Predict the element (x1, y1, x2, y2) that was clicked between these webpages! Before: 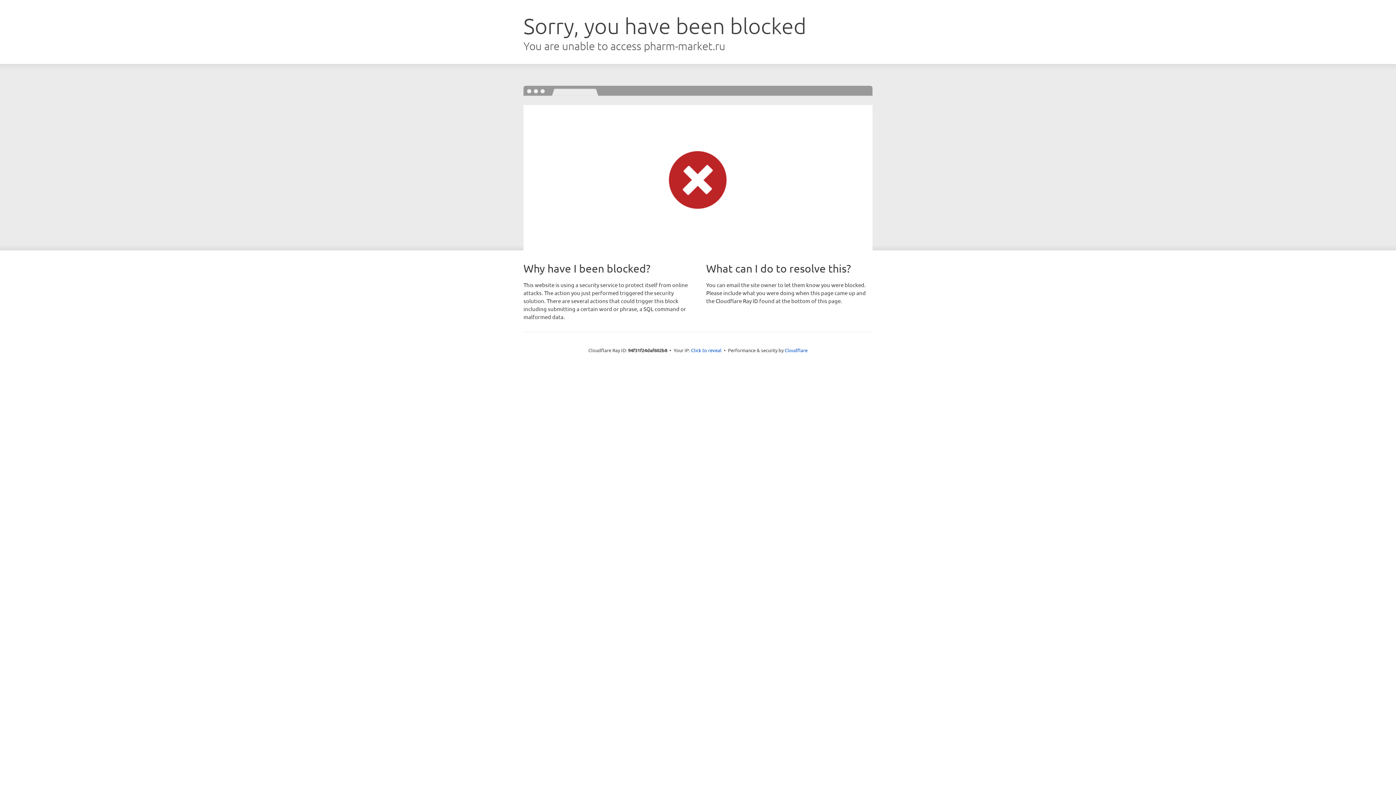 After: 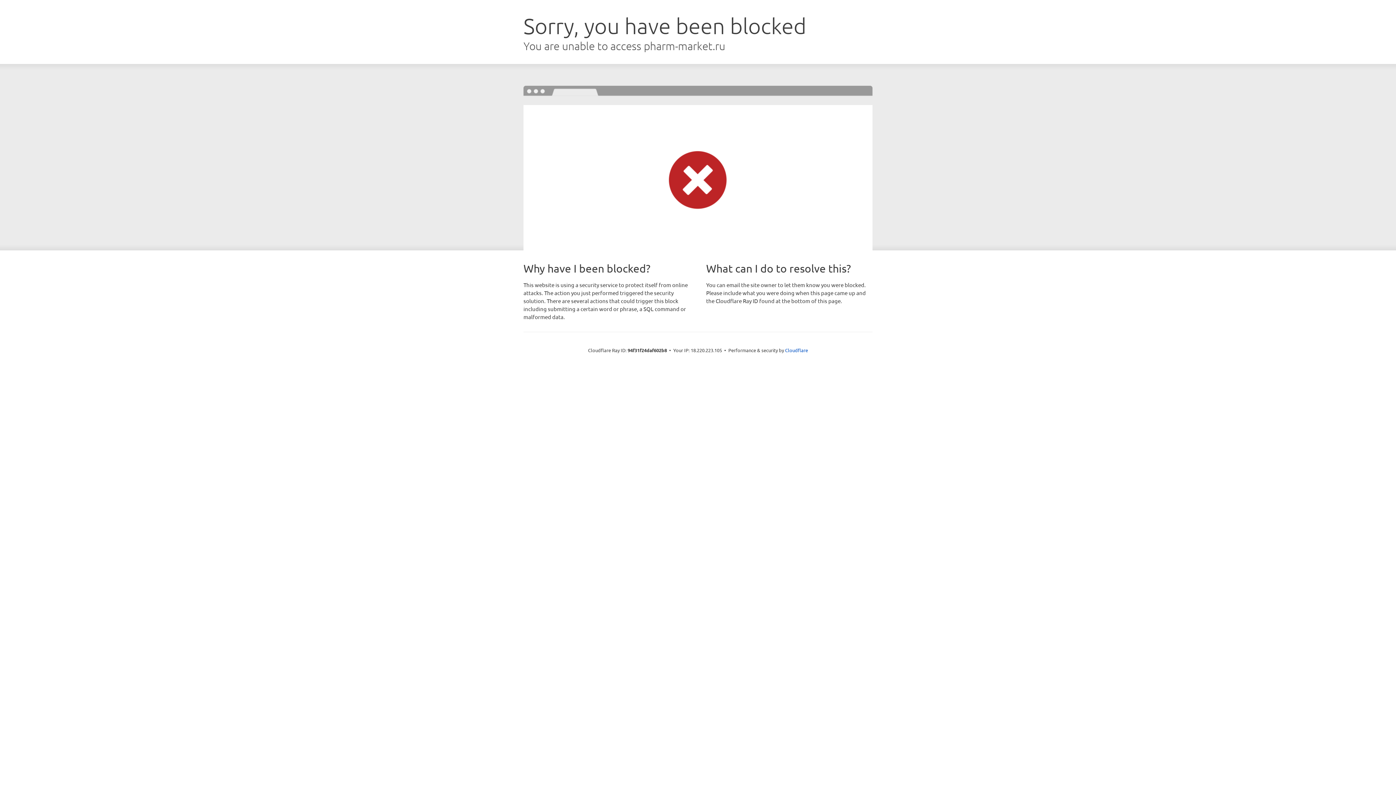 Action: bbox: (691, 346, 721, 353) label: Click to reveal